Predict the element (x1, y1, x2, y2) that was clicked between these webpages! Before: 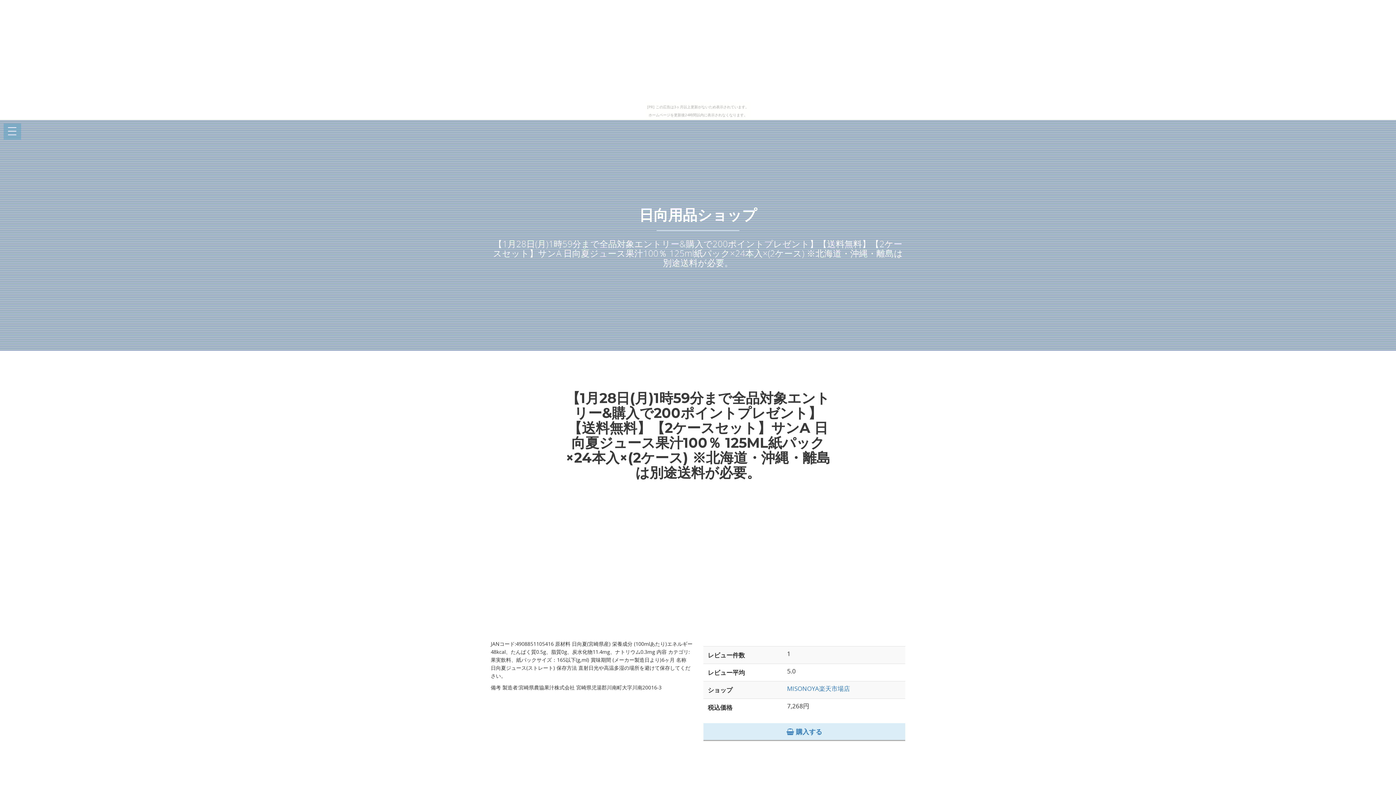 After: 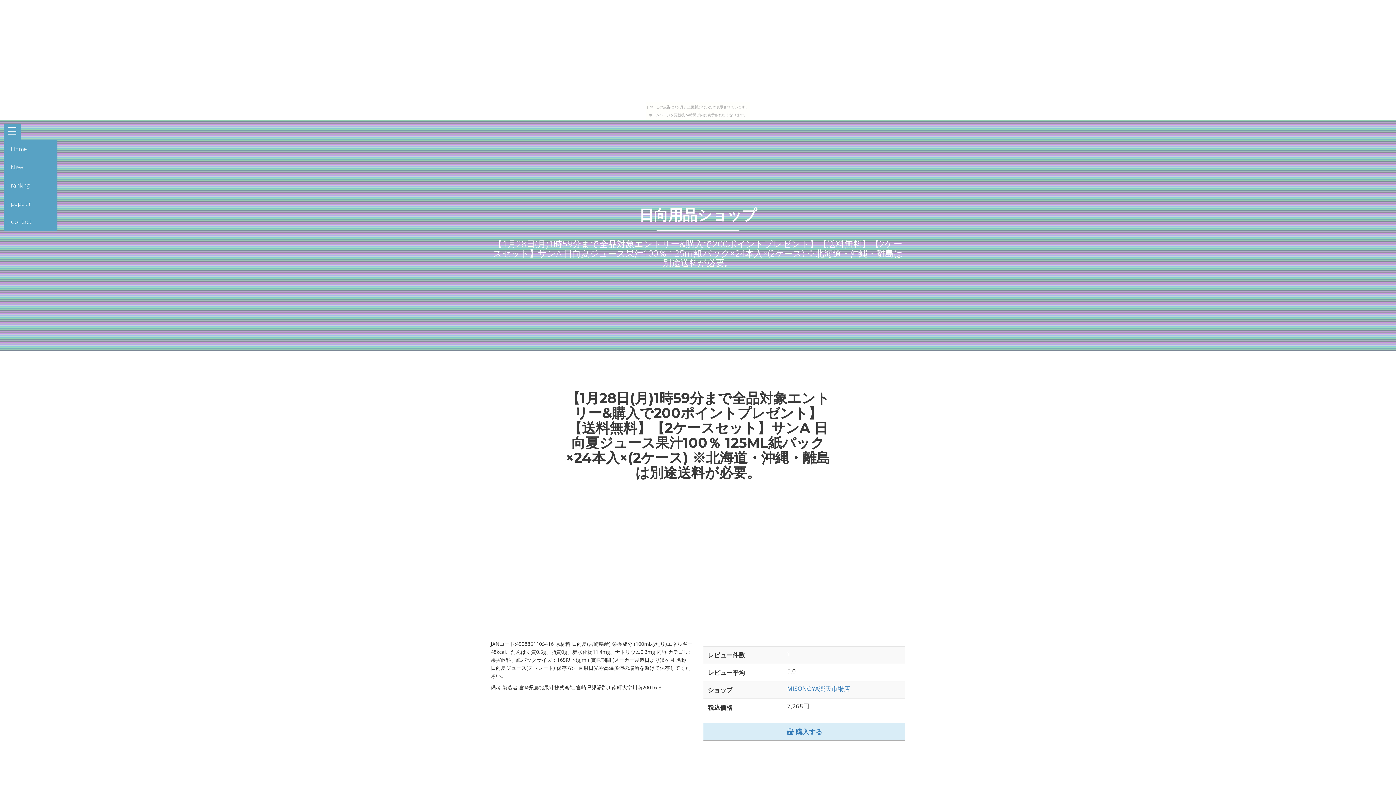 Action: bbox: (3, 123, 21, 140) label: Open Menu